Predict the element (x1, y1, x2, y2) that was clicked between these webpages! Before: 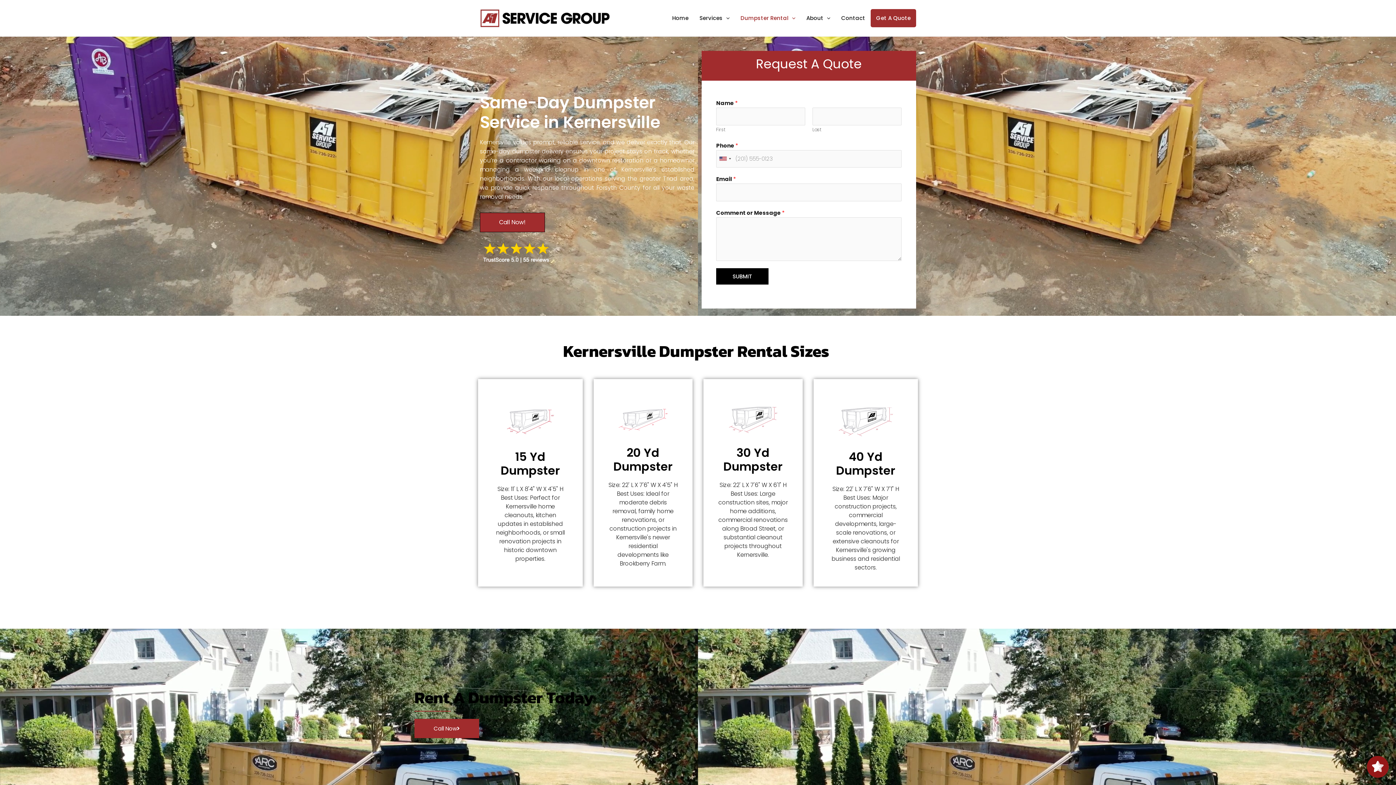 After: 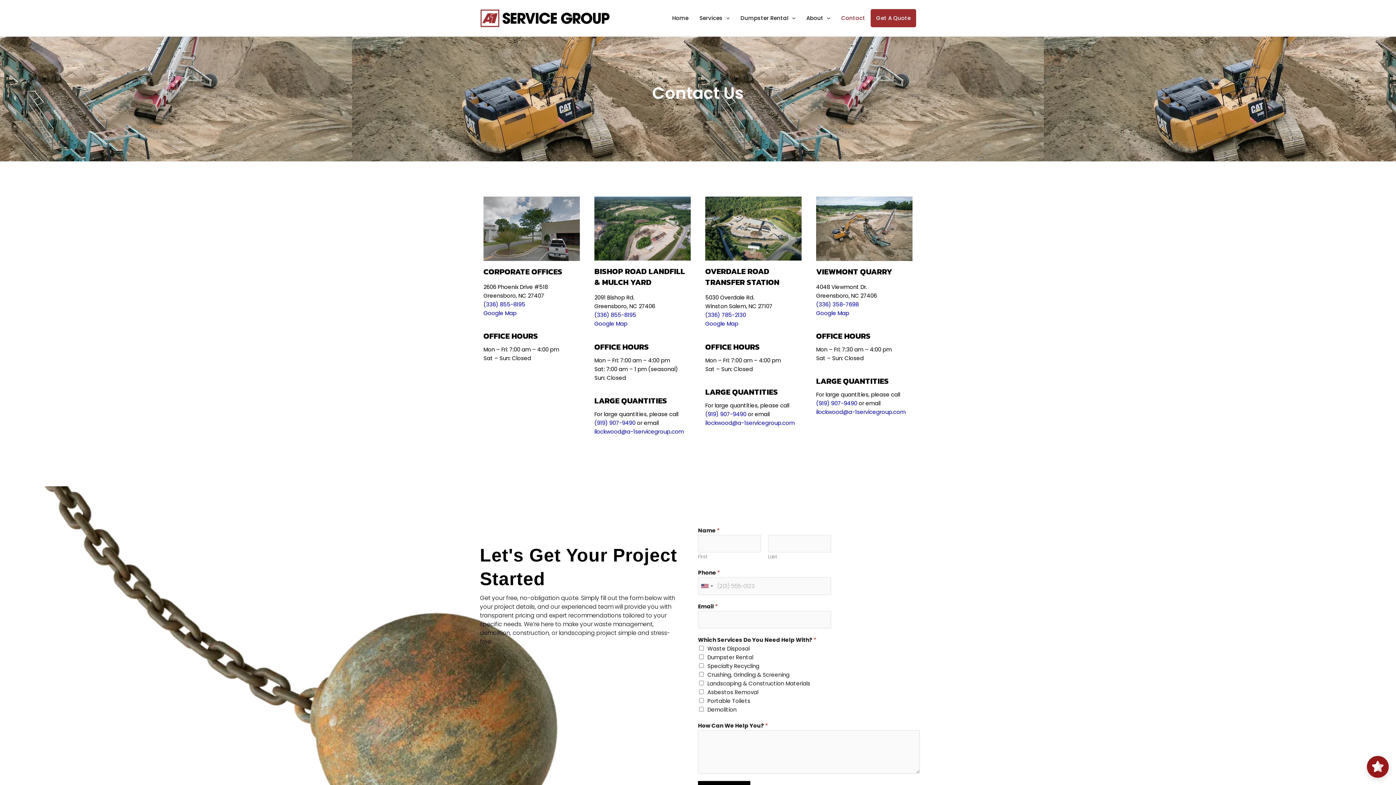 Action: bbox: (836, 0, 870, 36) label: Contact